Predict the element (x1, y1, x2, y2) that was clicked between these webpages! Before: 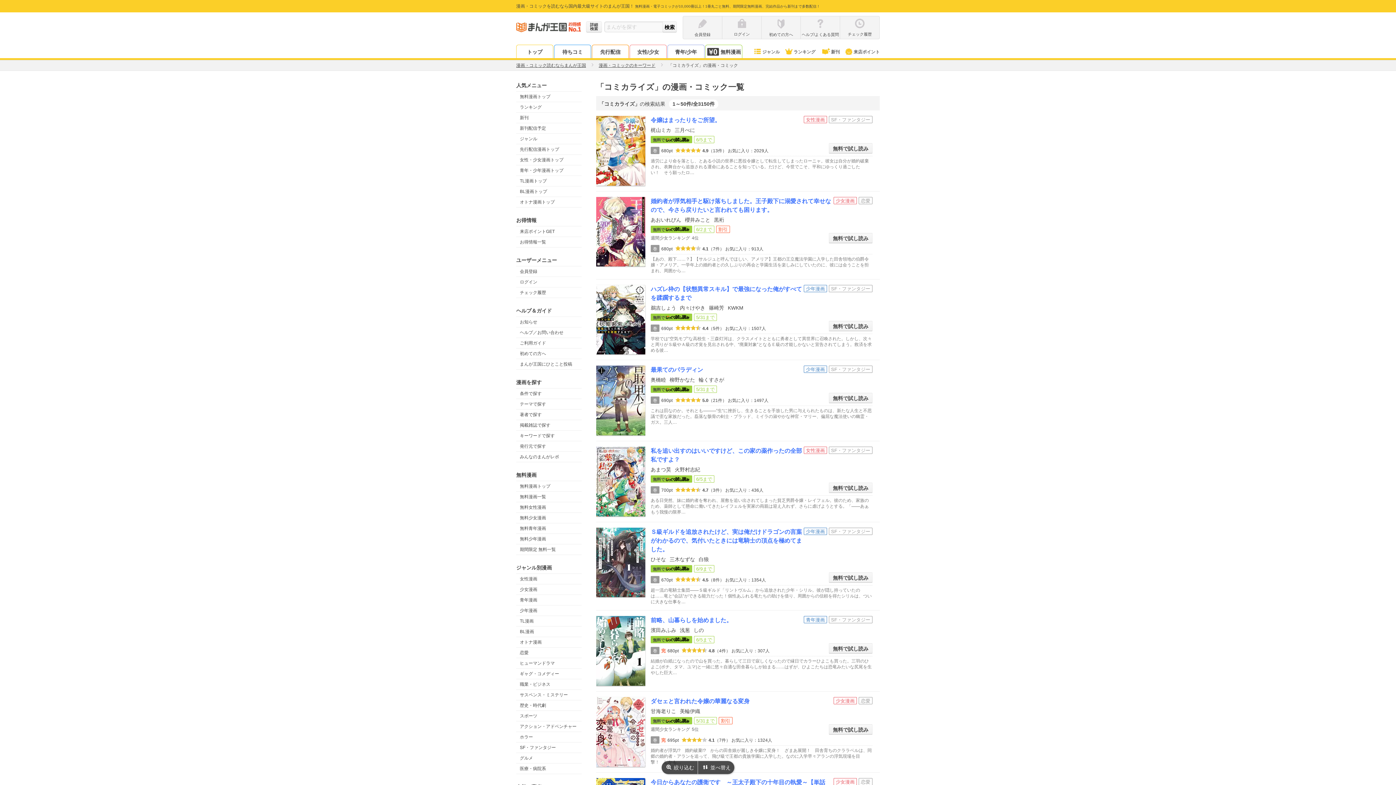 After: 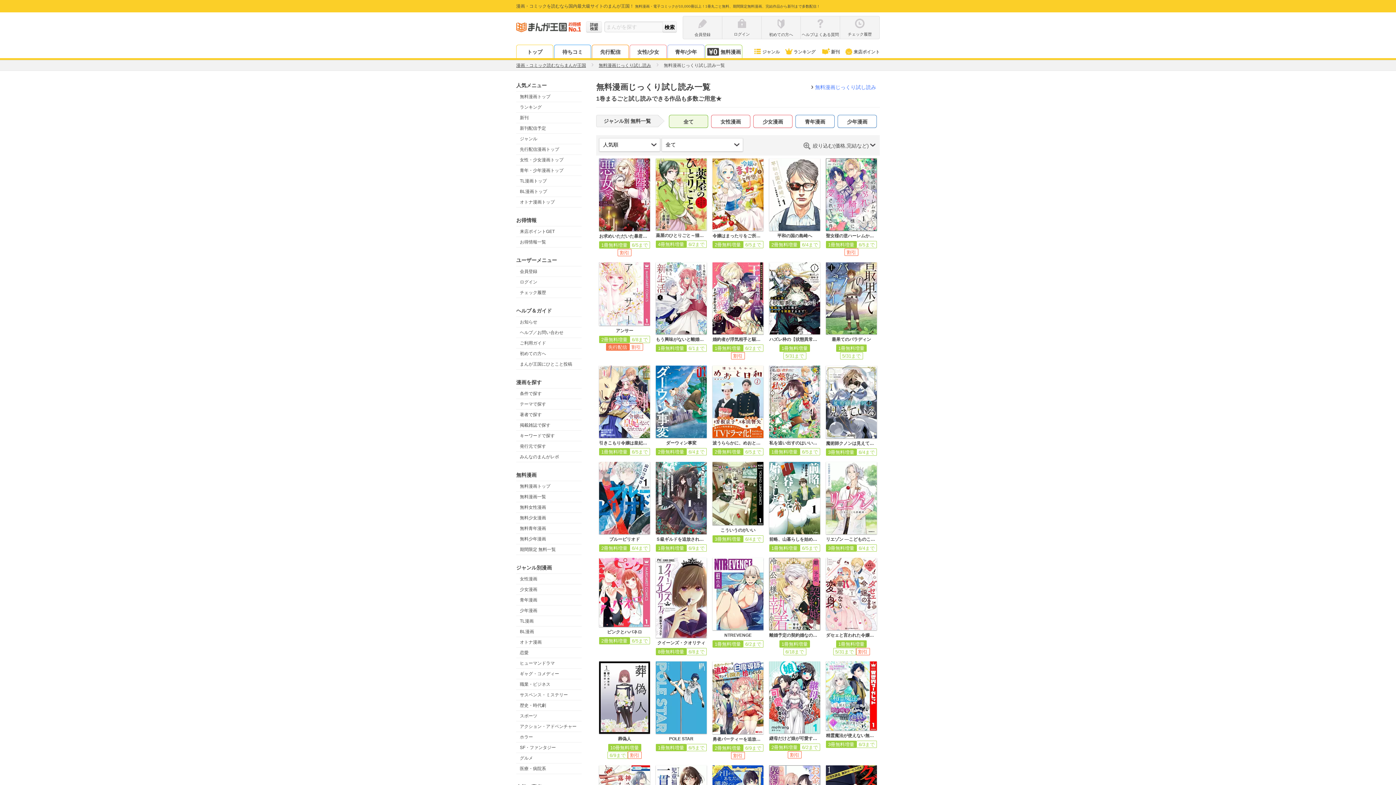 Action: bbox: (516, 502, 581, 512) label: 無料女性漫画